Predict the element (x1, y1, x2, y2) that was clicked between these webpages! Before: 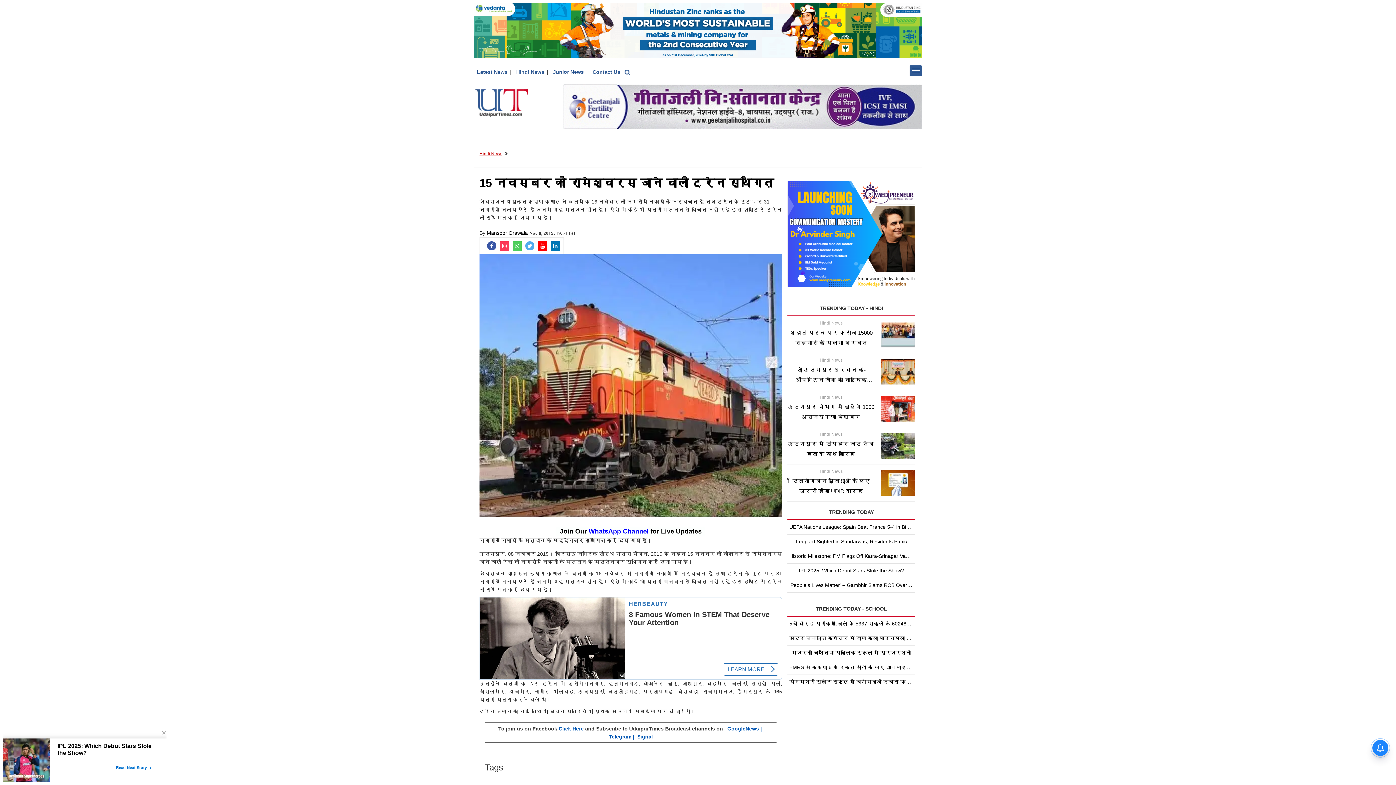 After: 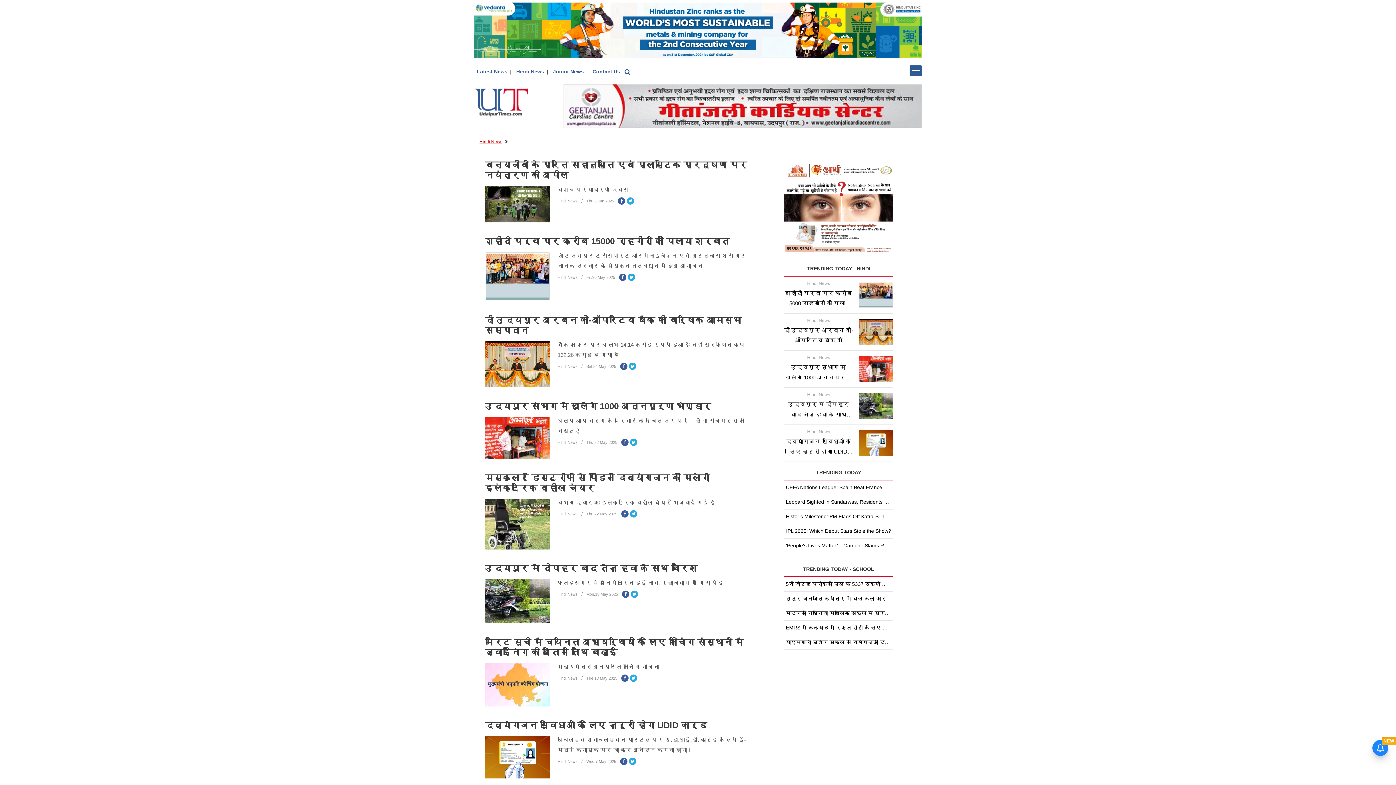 Action: label: Hindi News bbox: (479, 151, 502, 156)